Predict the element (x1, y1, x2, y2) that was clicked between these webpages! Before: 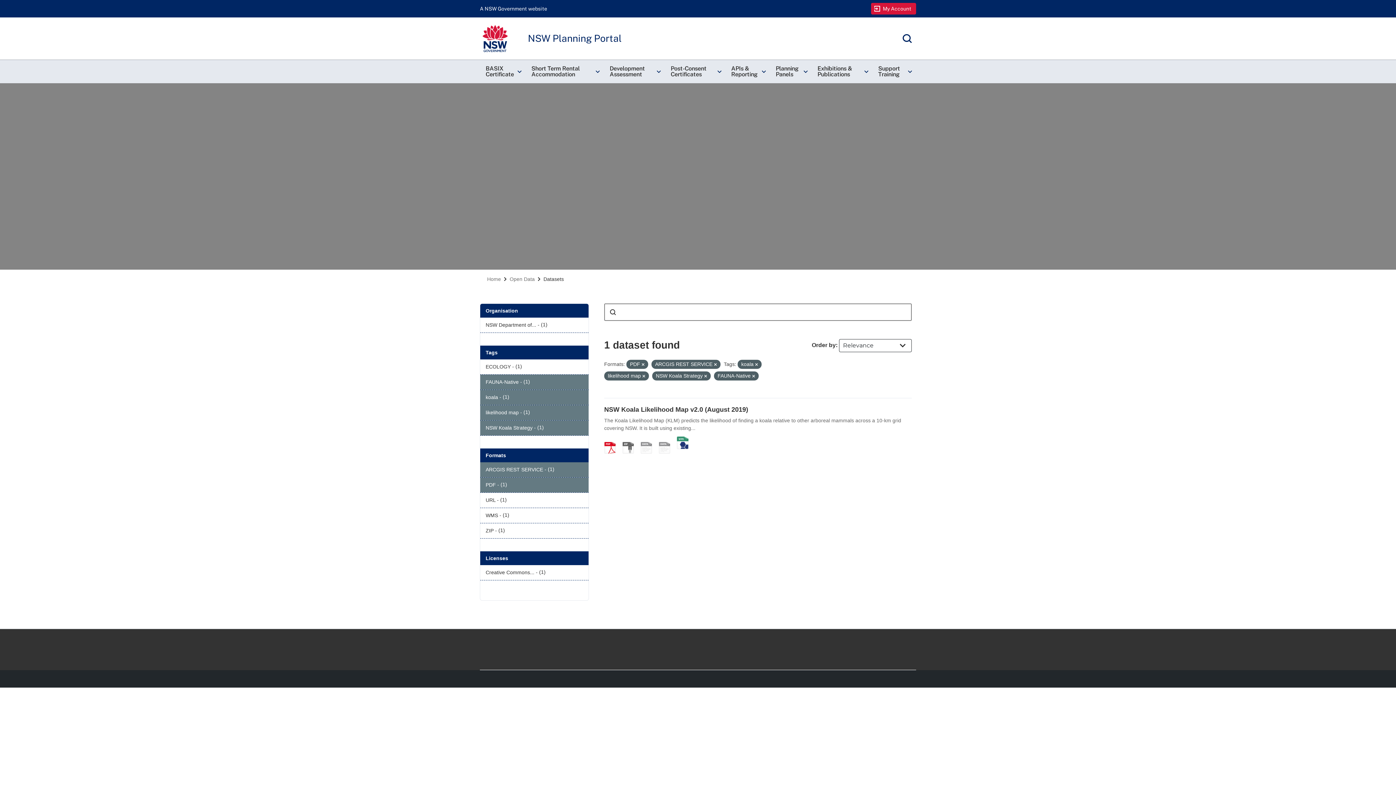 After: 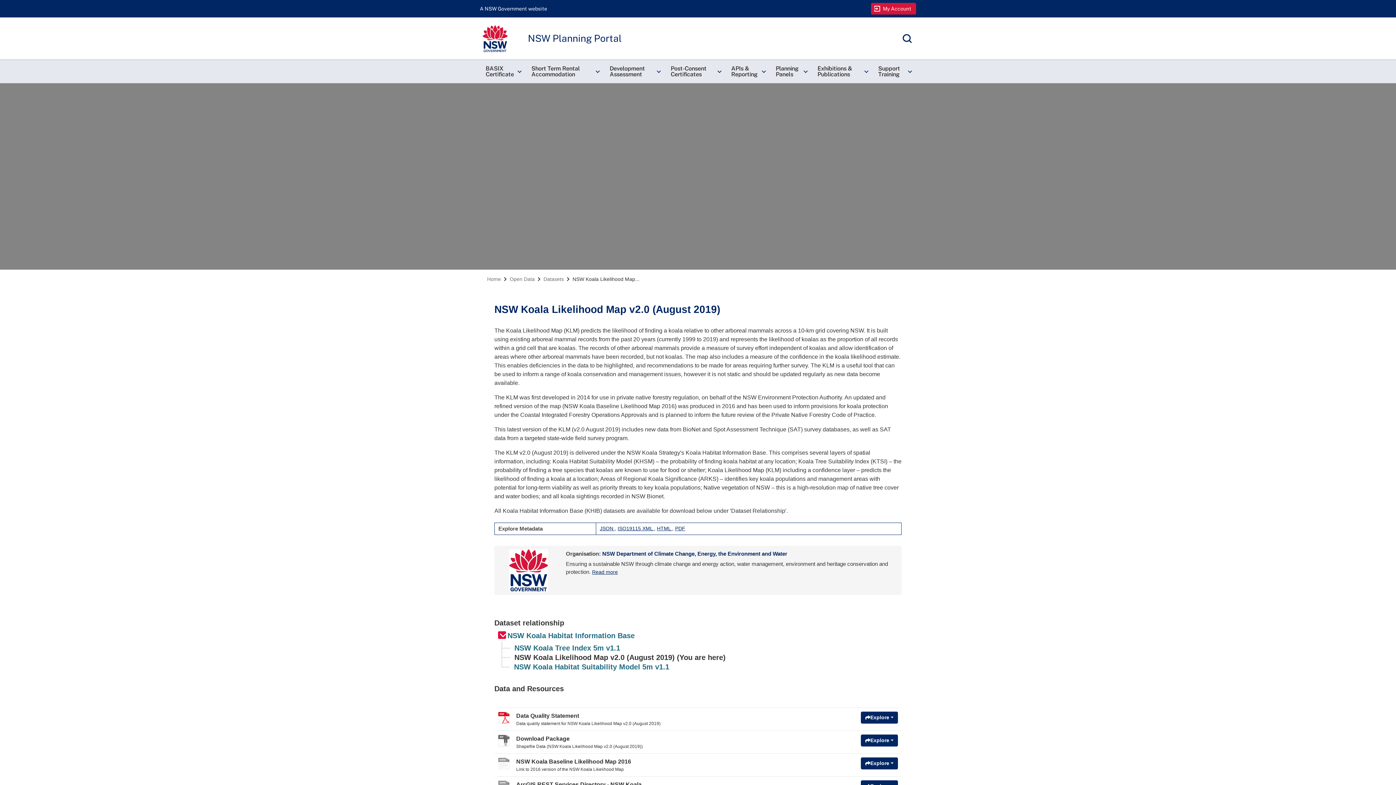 Action: label: NSW Koala Likelihood Map v2.0 (August 2019) bbox: (604, 406, 748, 413)